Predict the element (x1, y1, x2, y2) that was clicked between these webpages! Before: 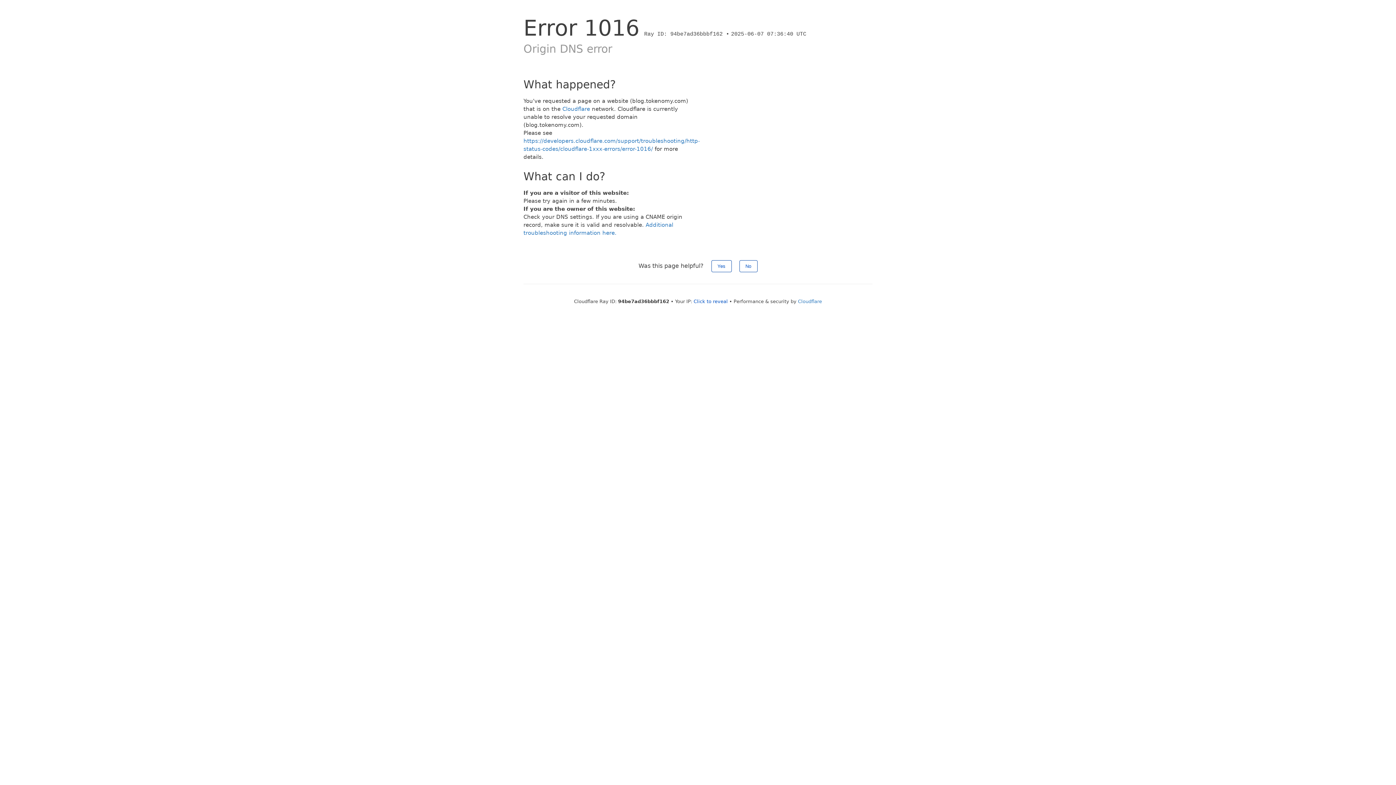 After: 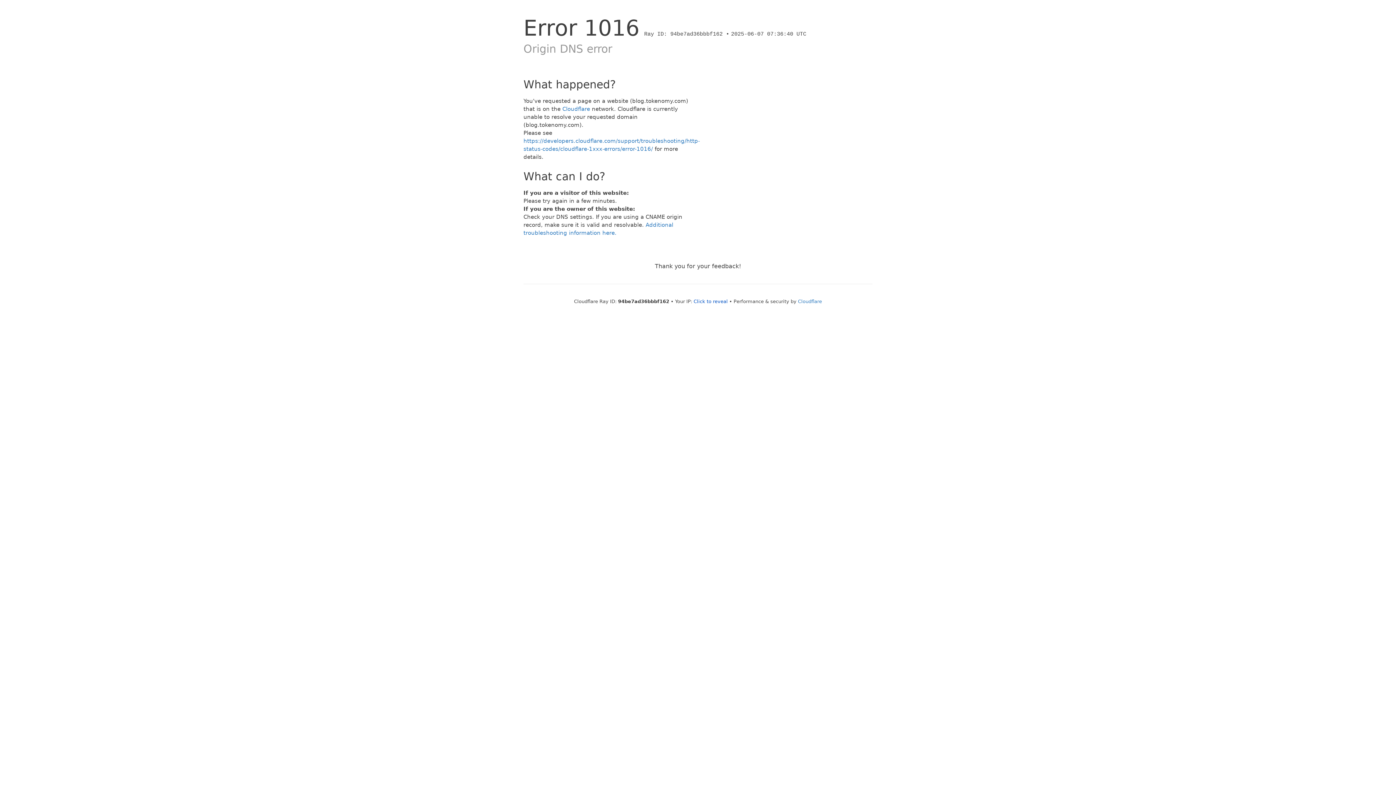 Action: label: Yes bbox: (711, 260, 731, 272)